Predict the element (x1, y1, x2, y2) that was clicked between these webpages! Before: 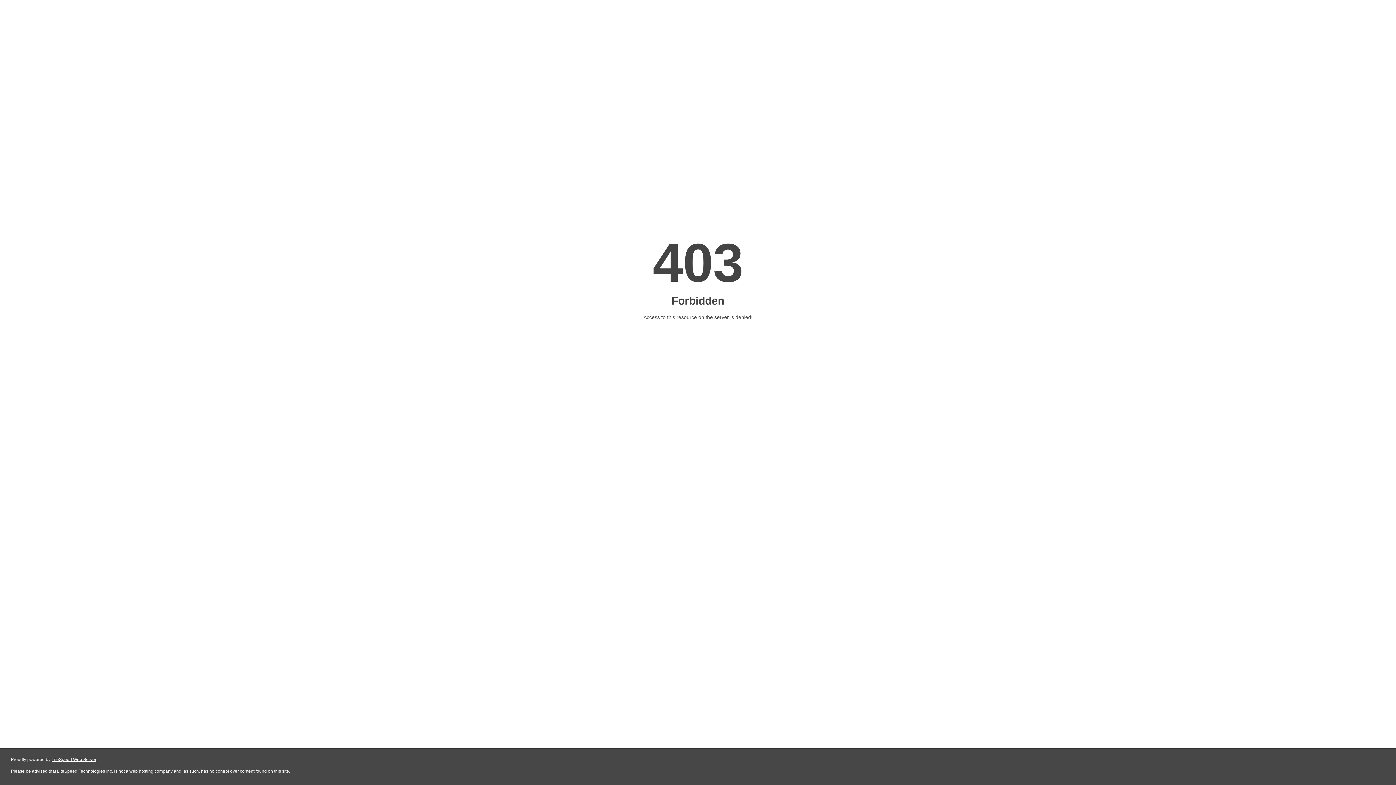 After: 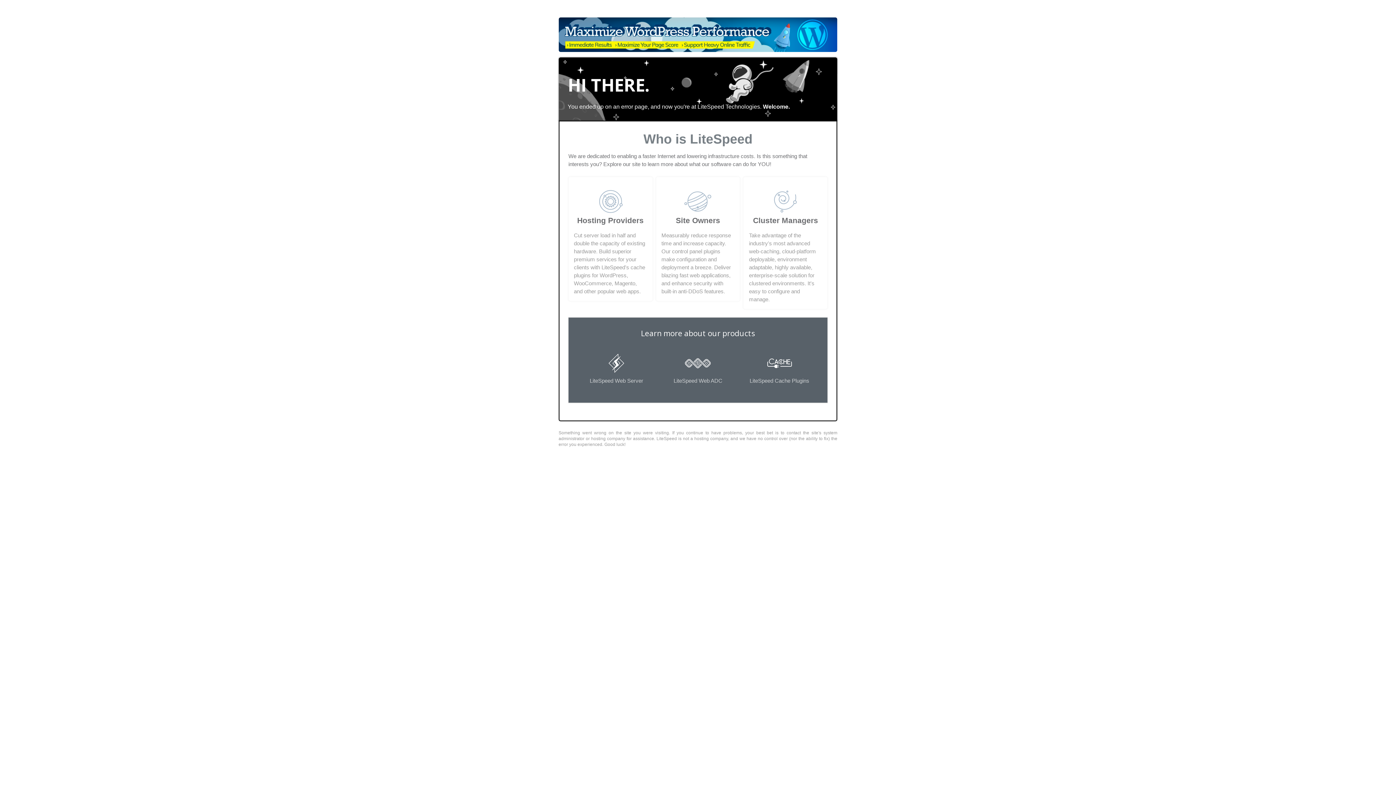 Action: bbox: (51, 757, 96, 762) label: LiteSpeed Web Server